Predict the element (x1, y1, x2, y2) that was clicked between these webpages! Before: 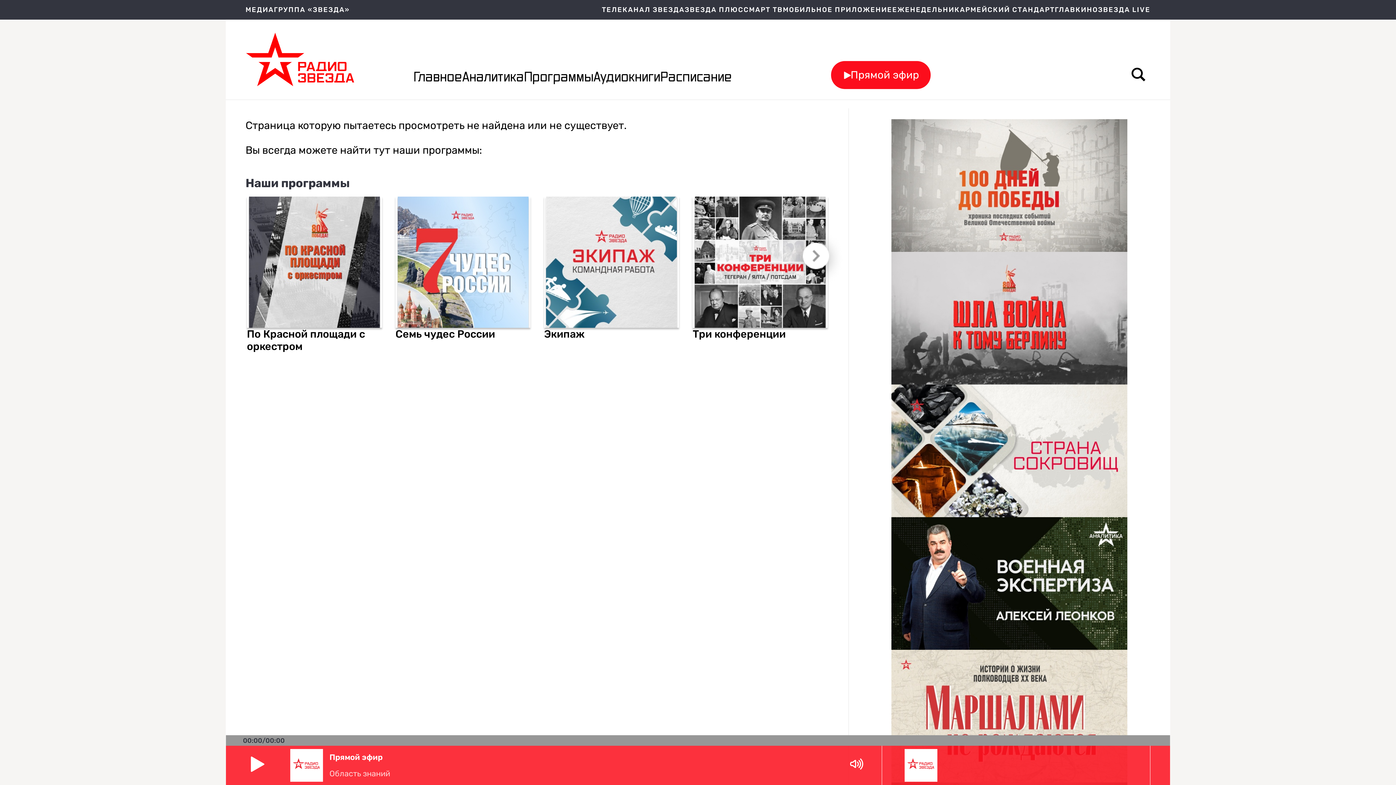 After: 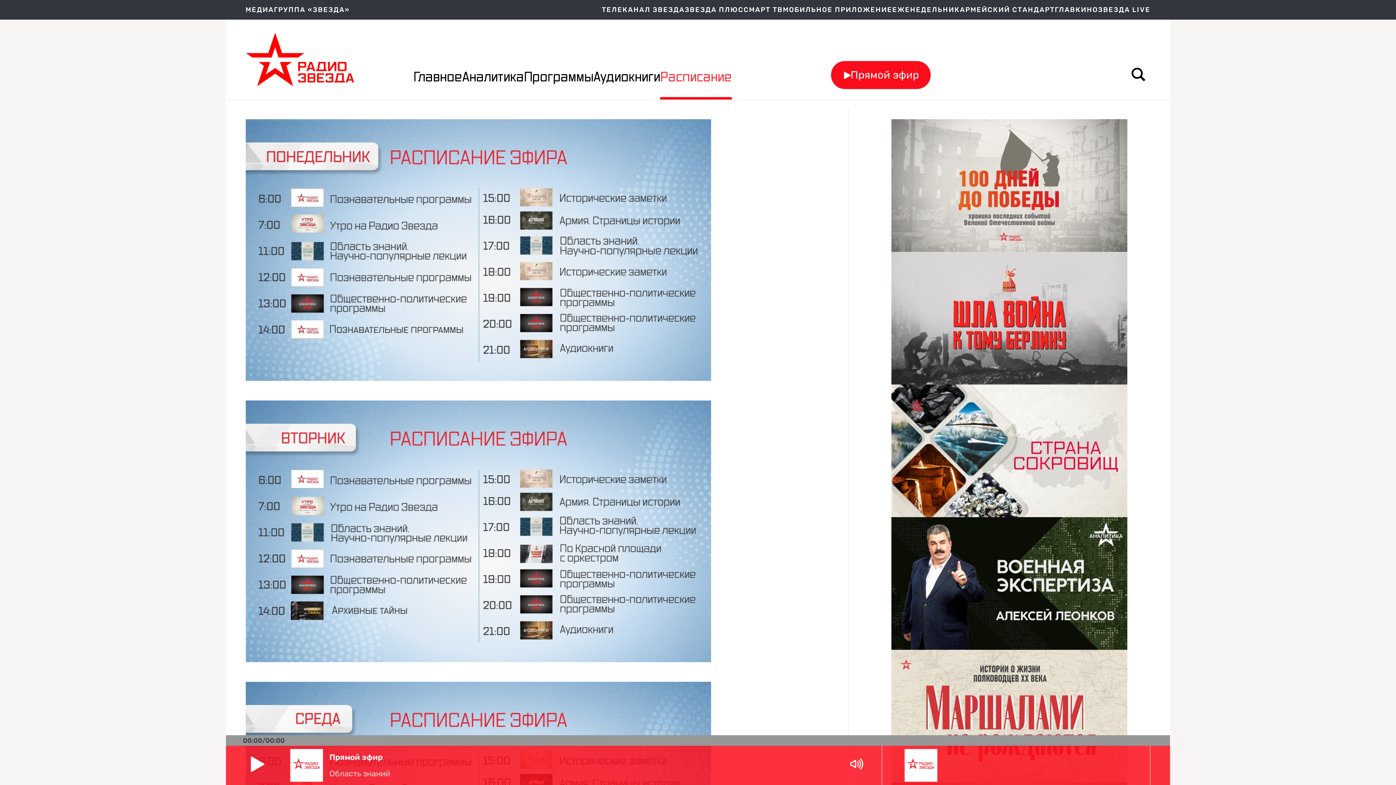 Action: label: Расписание bbox: (660, 70, 732, 83)